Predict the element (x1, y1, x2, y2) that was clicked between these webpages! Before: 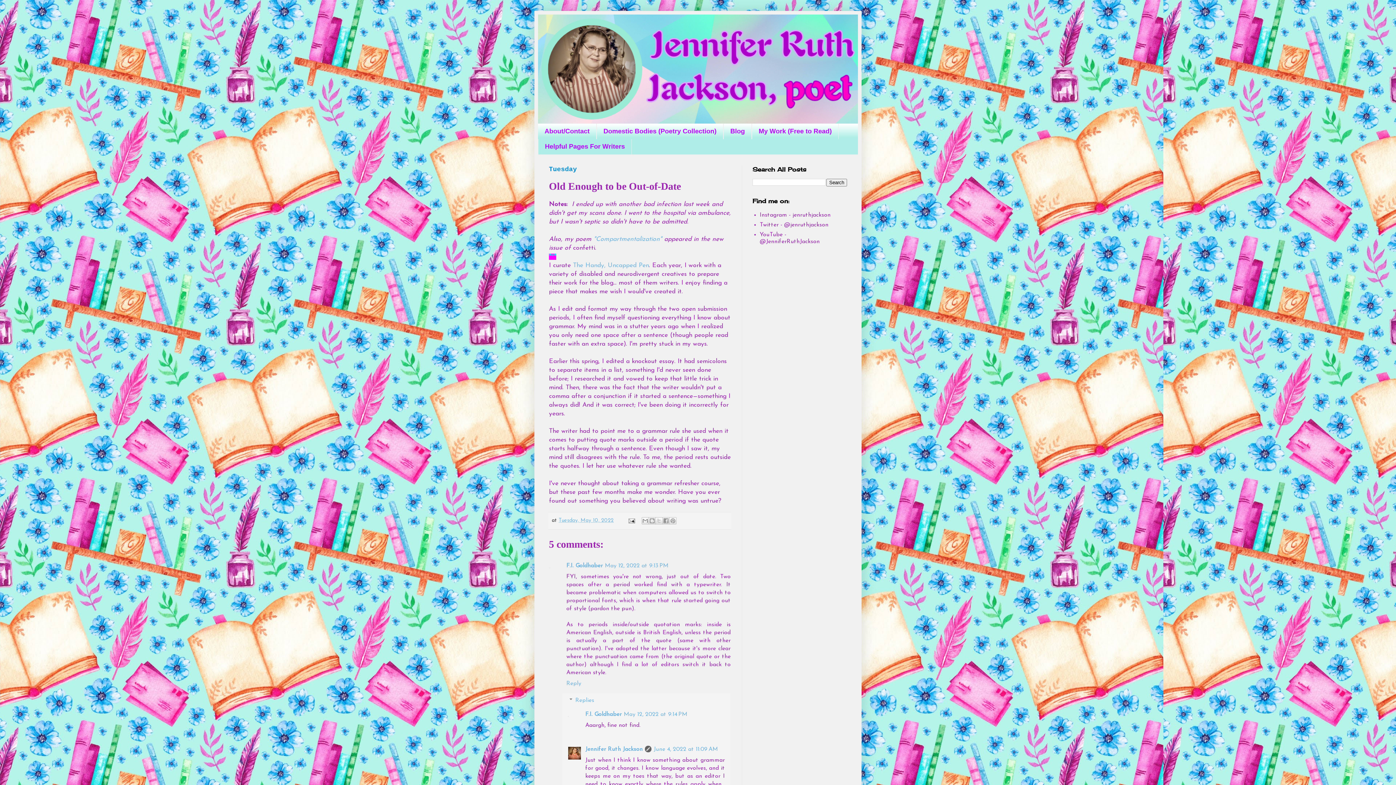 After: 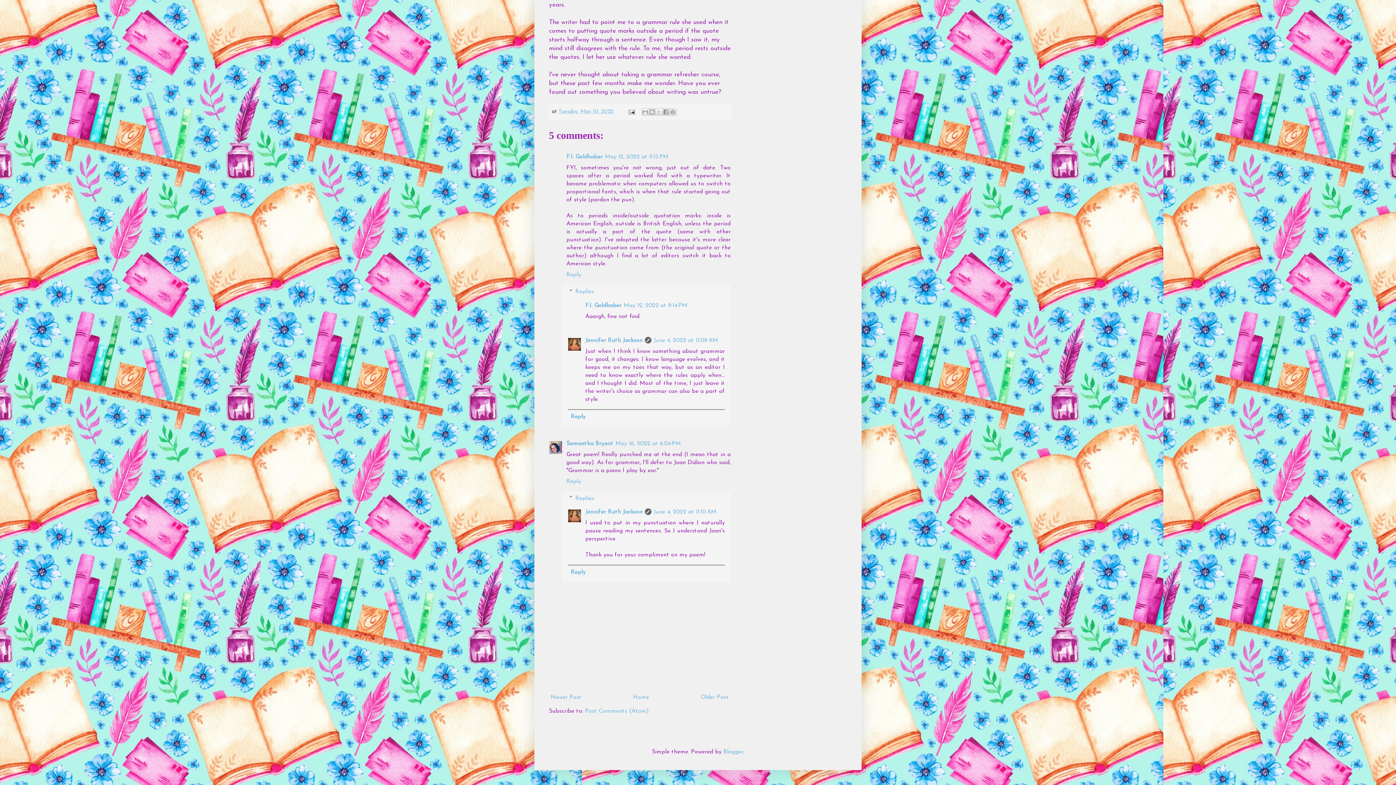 Action: bbox: (653, 746, 718, 752) label: June 4, 2022 at 11:09 AM